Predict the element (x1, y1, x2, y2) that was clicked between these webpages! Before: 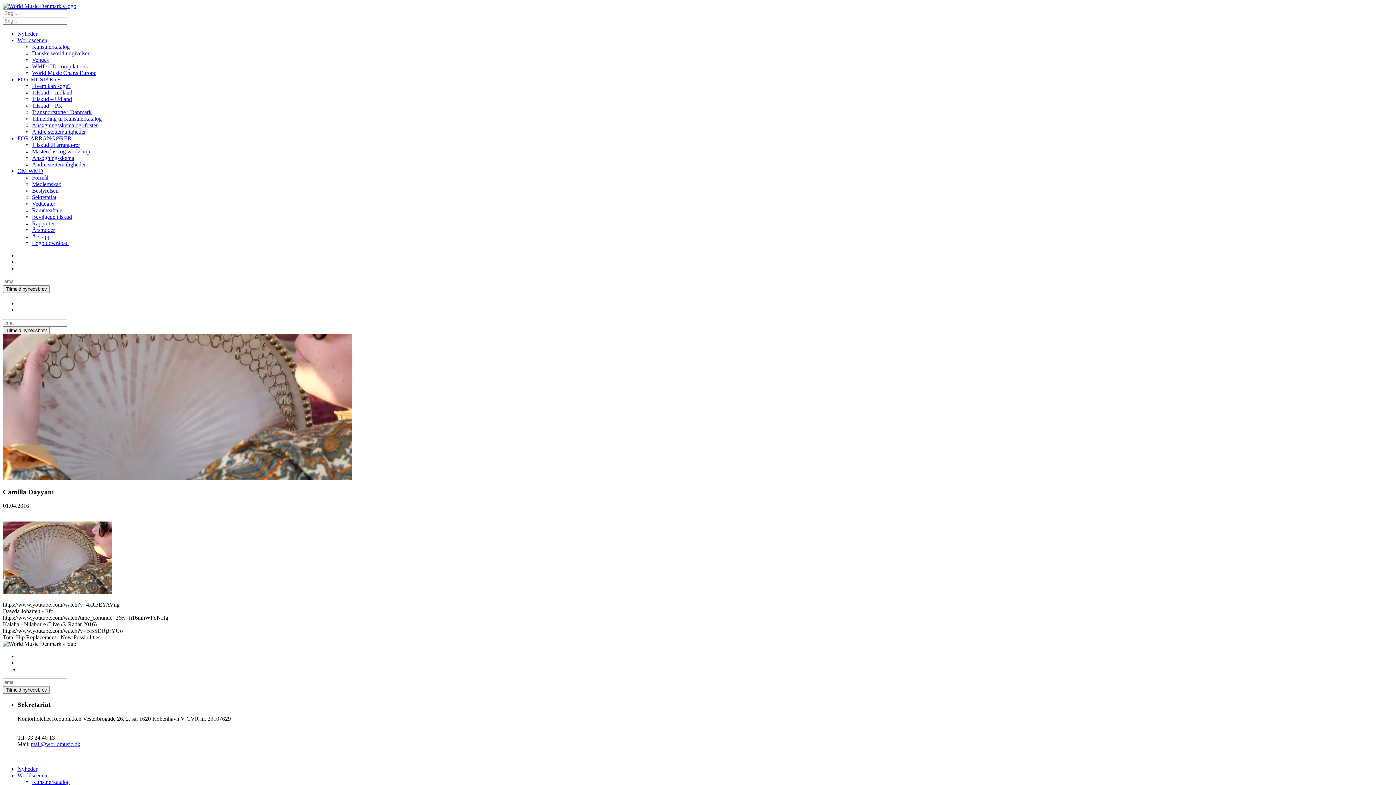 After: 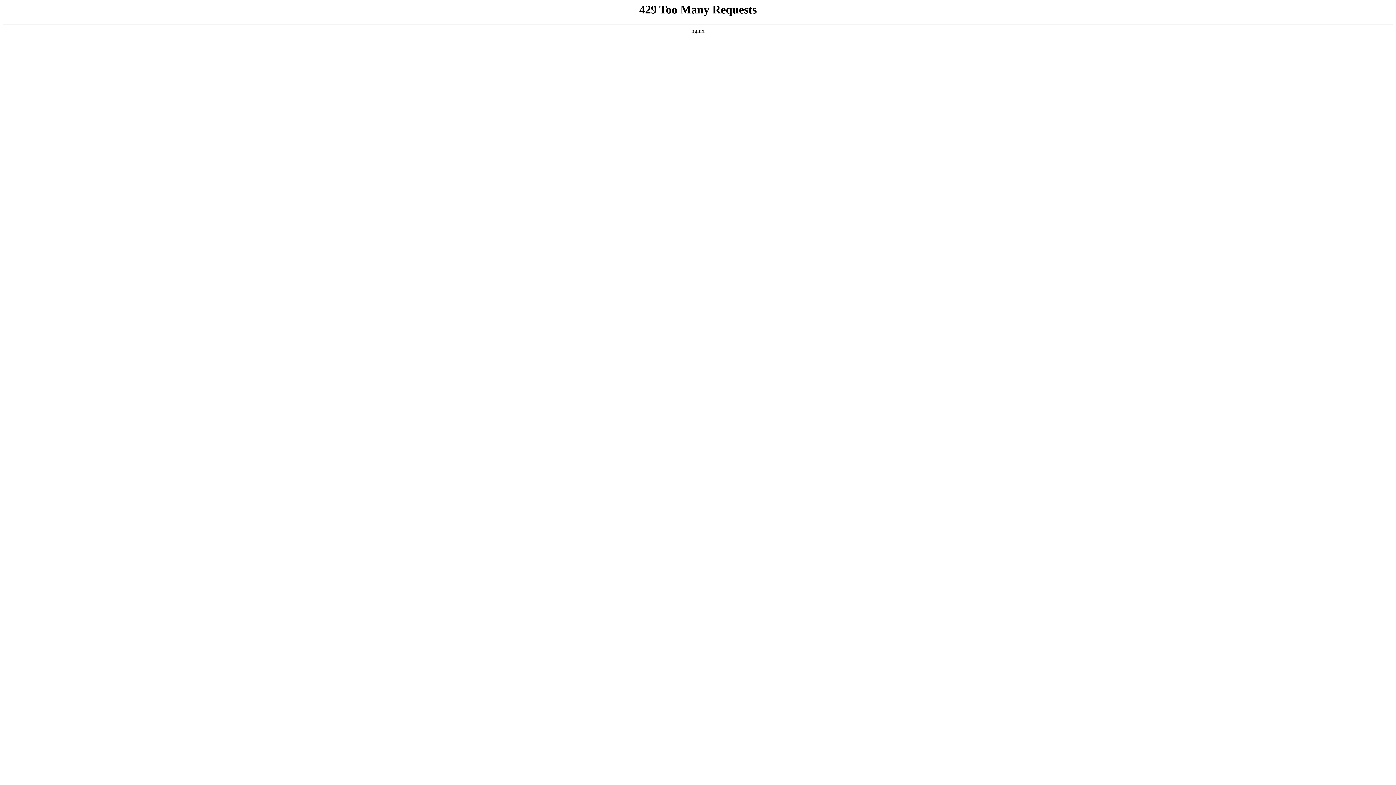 Action: label: WMD CD-compilations bbox: (32, 63, 87, 69)